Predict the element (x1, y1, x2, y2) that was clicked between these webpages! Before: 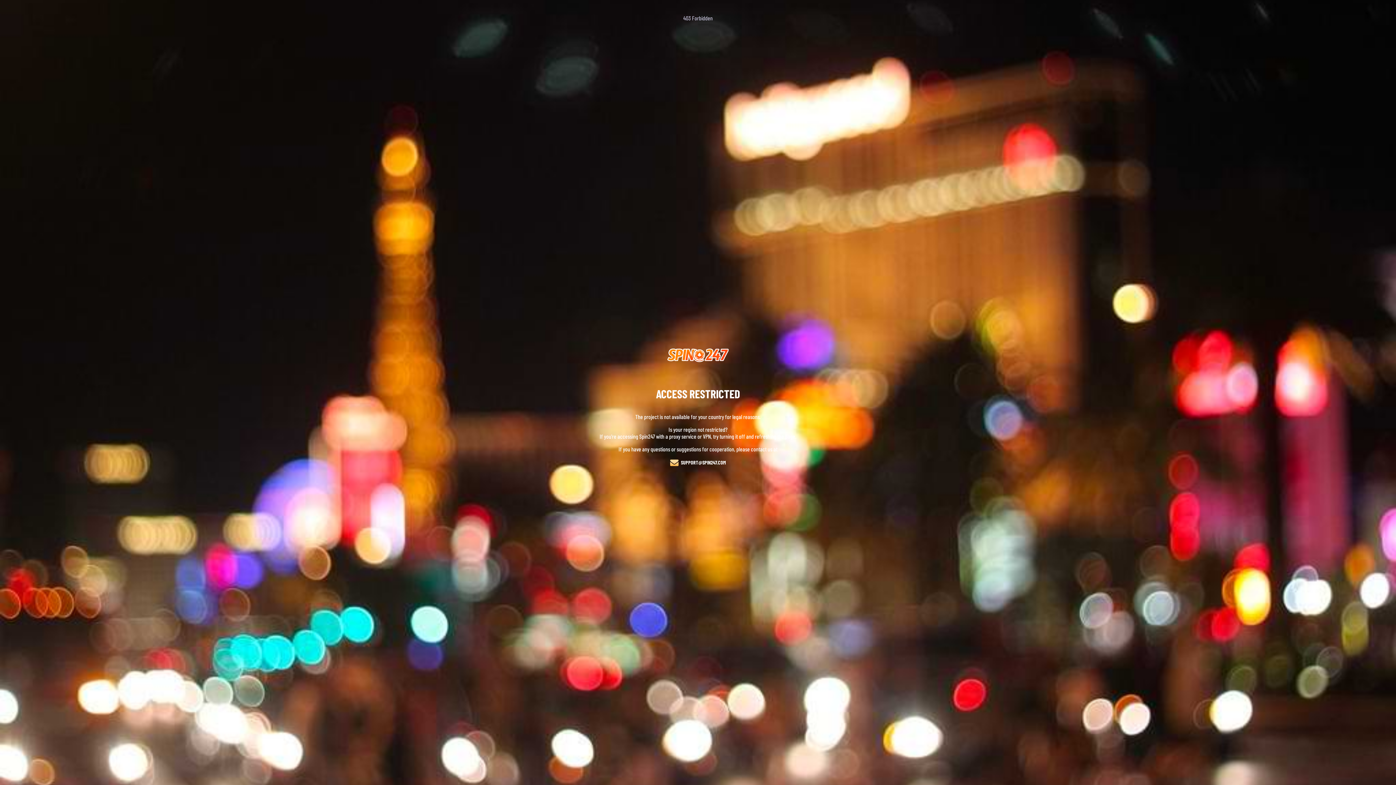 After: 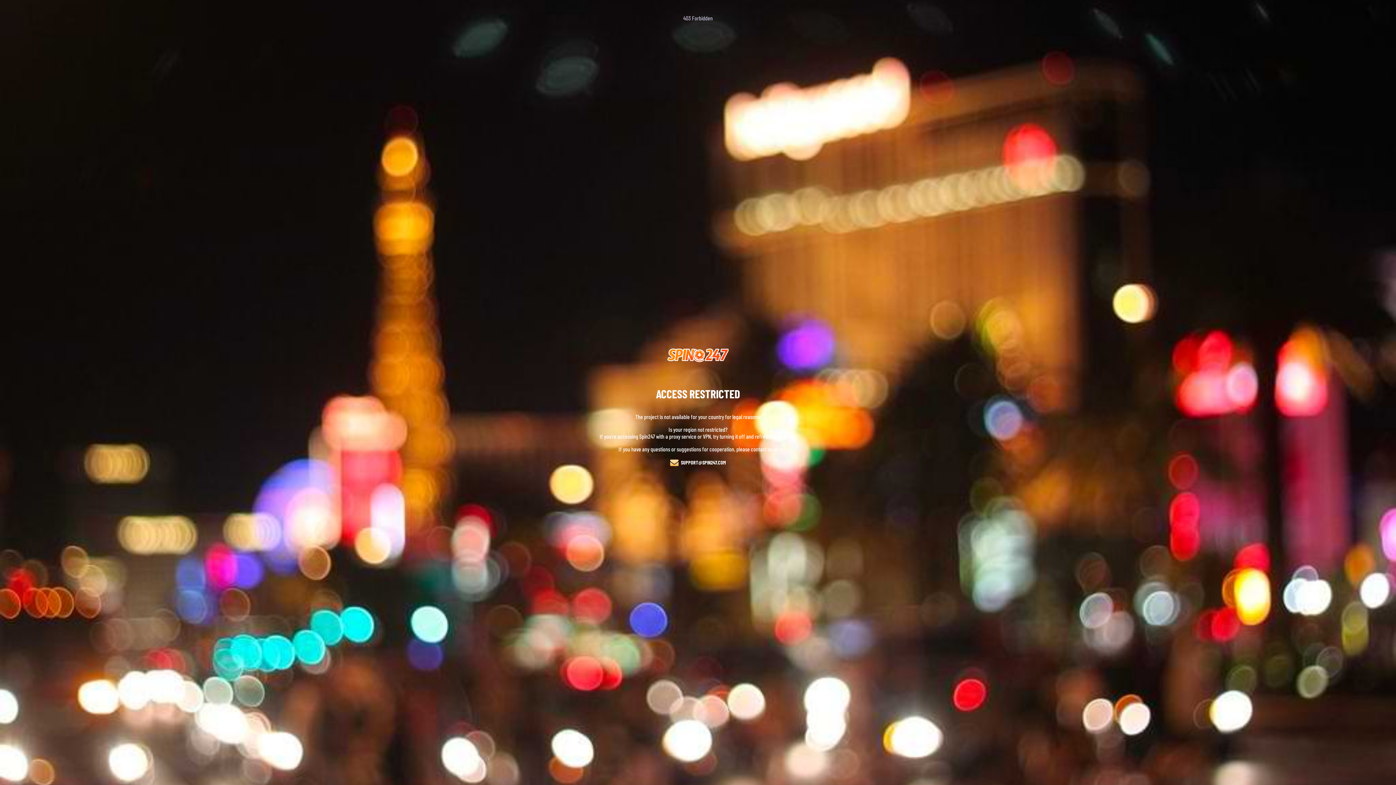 Action: label: SUPPORT@SPIN247.COM bbox: (670, 458, 726, 467)